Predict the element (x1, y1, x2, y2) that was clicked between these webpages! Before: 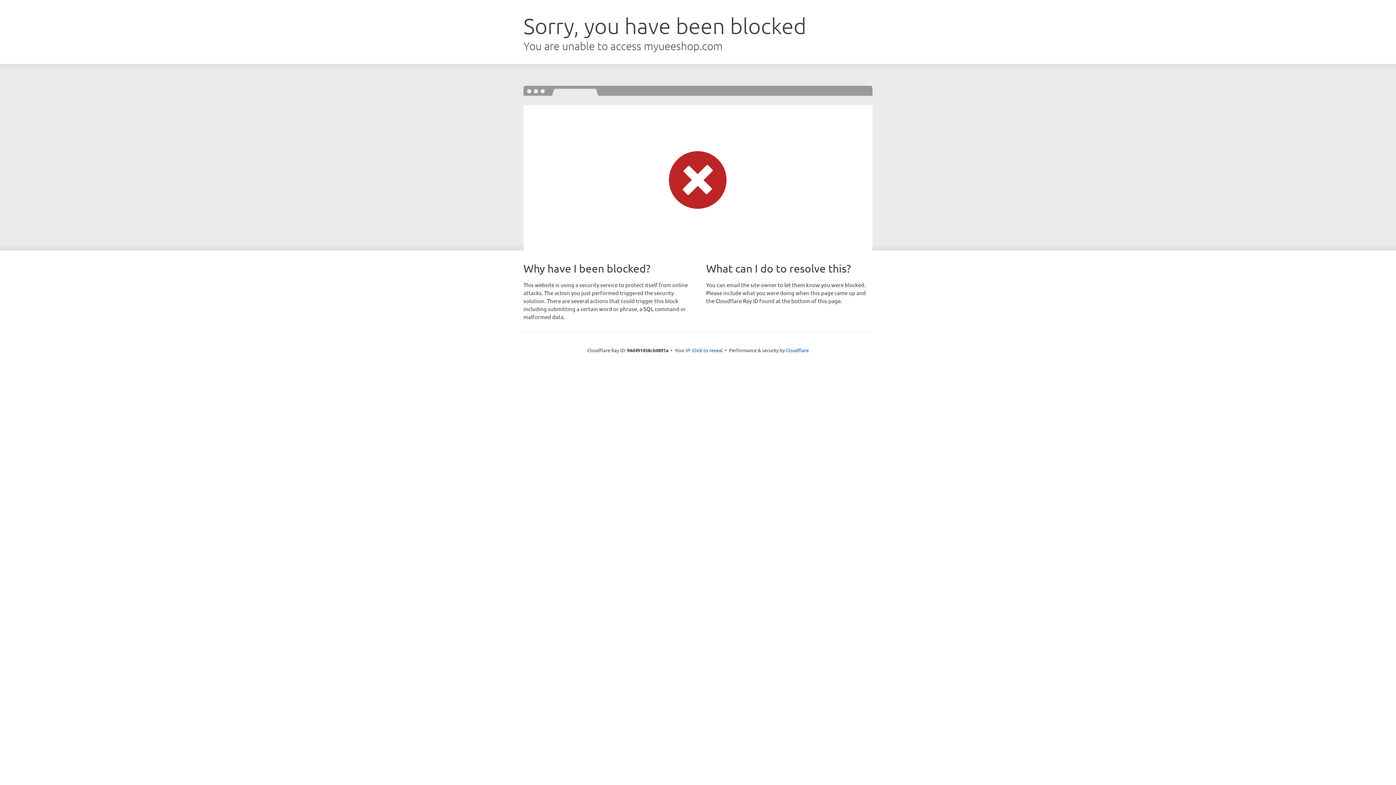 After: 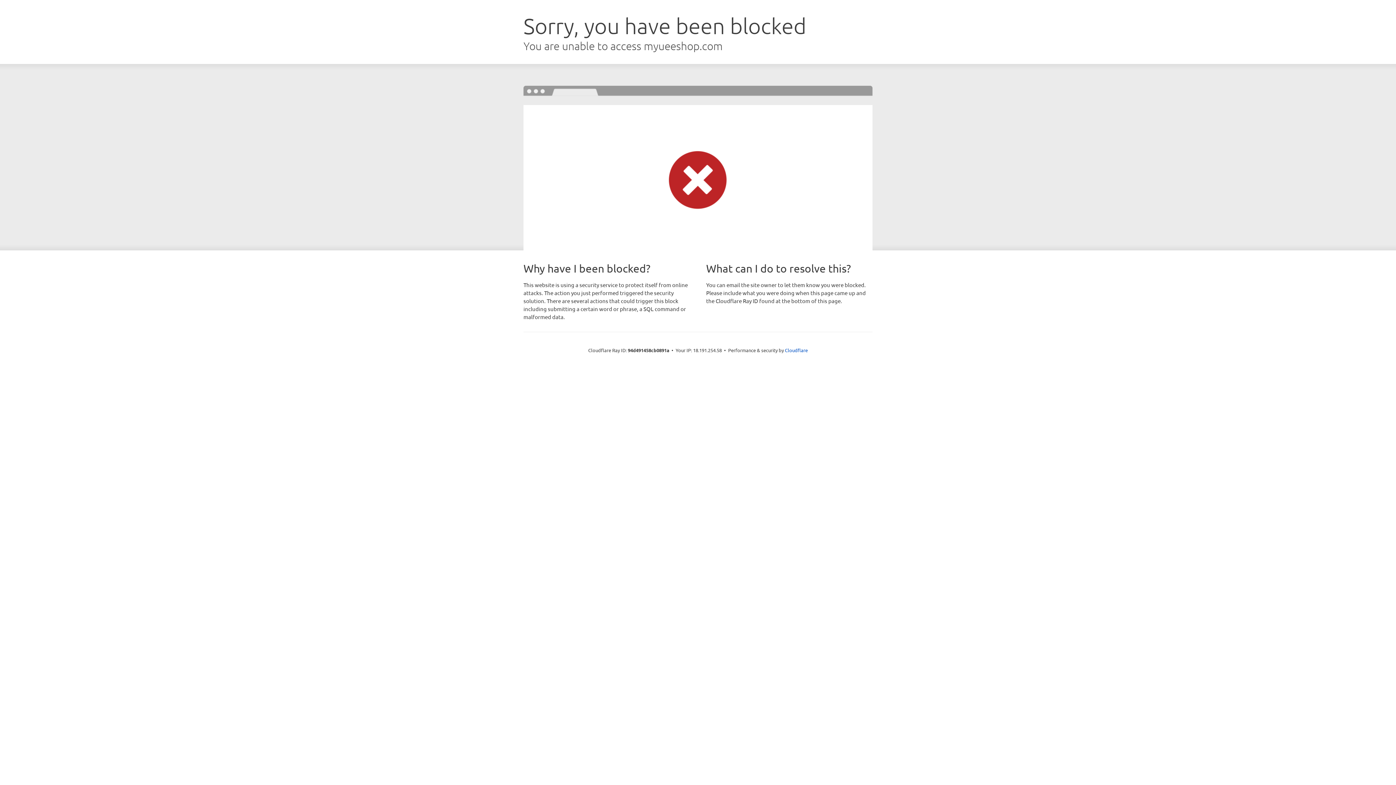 Action: label: Click to reveal bbox: (692, 346, 722, 353)